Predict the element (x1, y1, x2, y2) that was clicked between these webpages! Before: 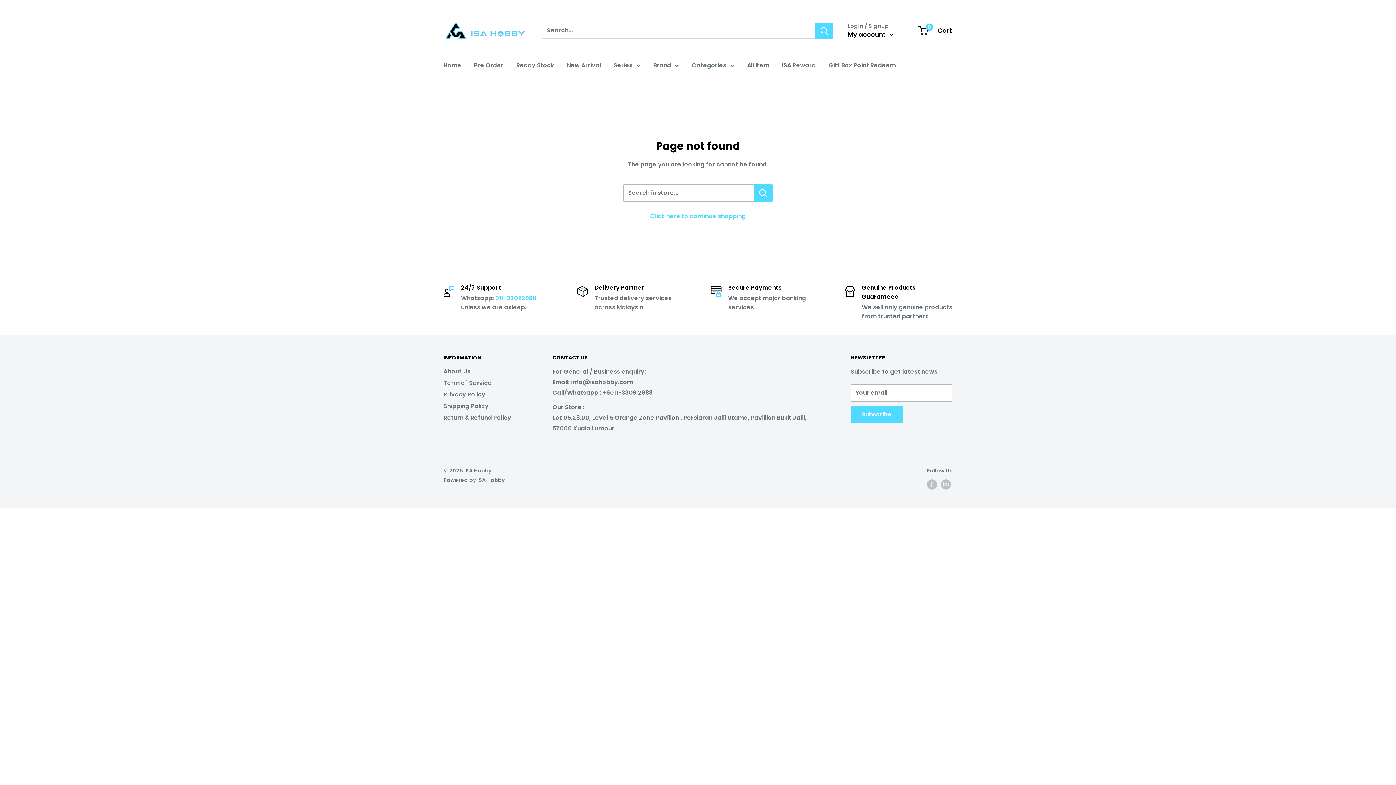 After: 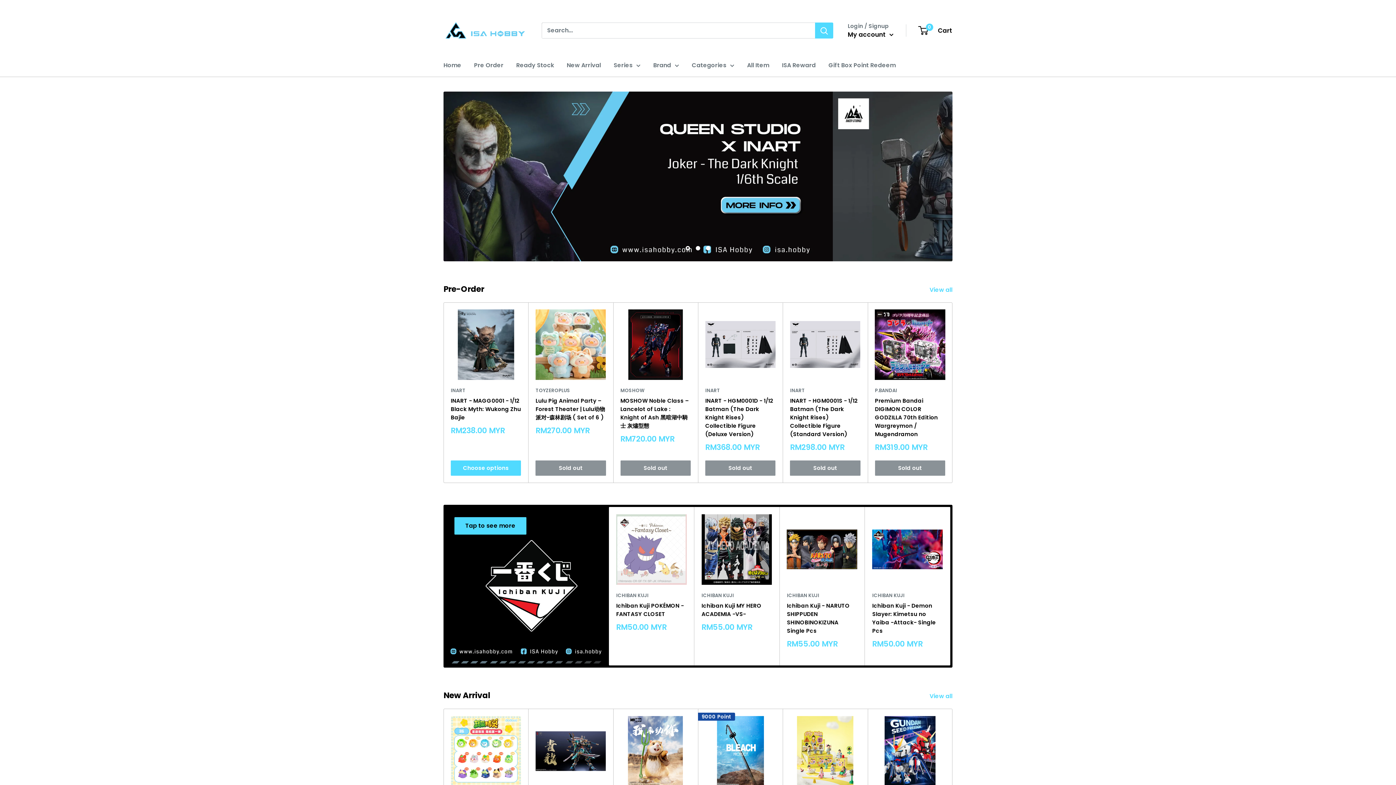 Action: bbox: (443, 60, 461, 70) label: Home